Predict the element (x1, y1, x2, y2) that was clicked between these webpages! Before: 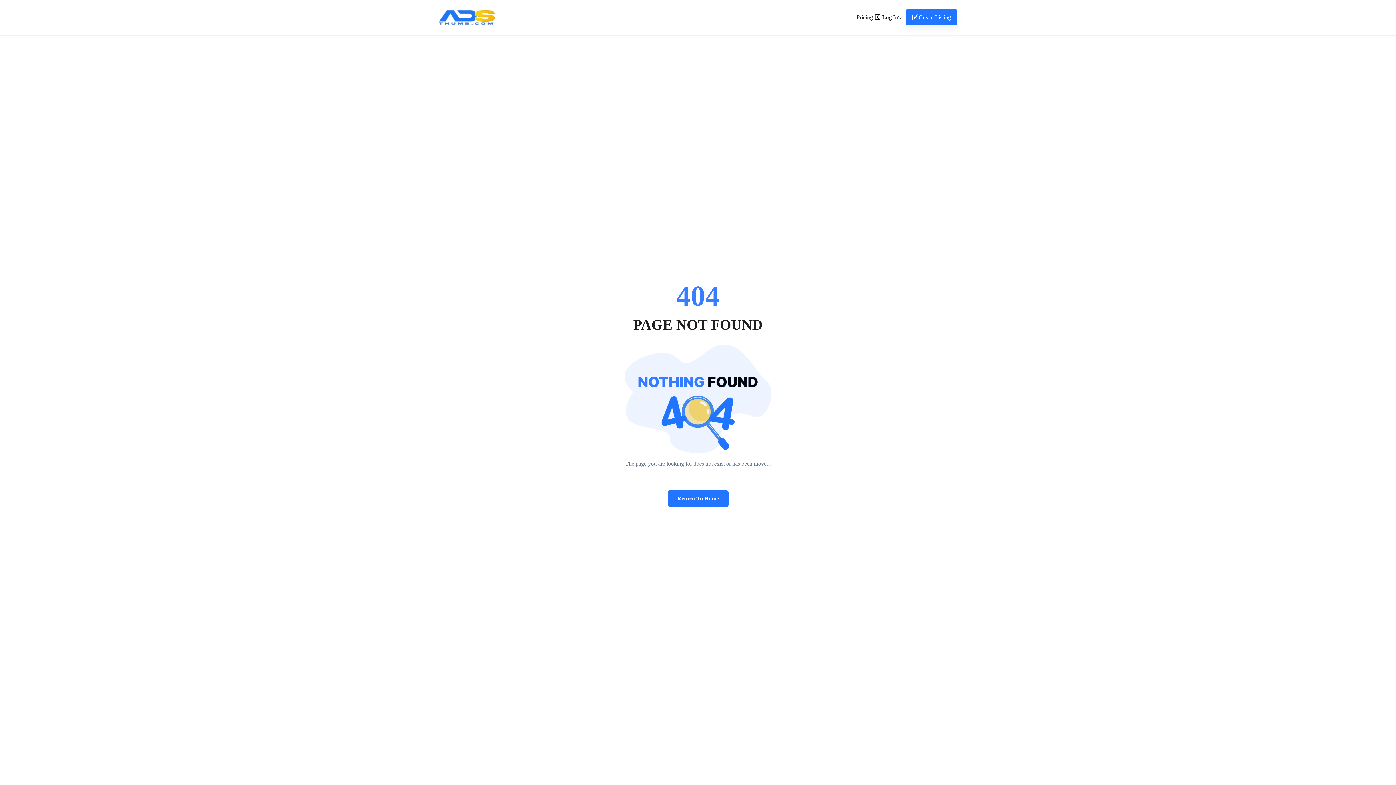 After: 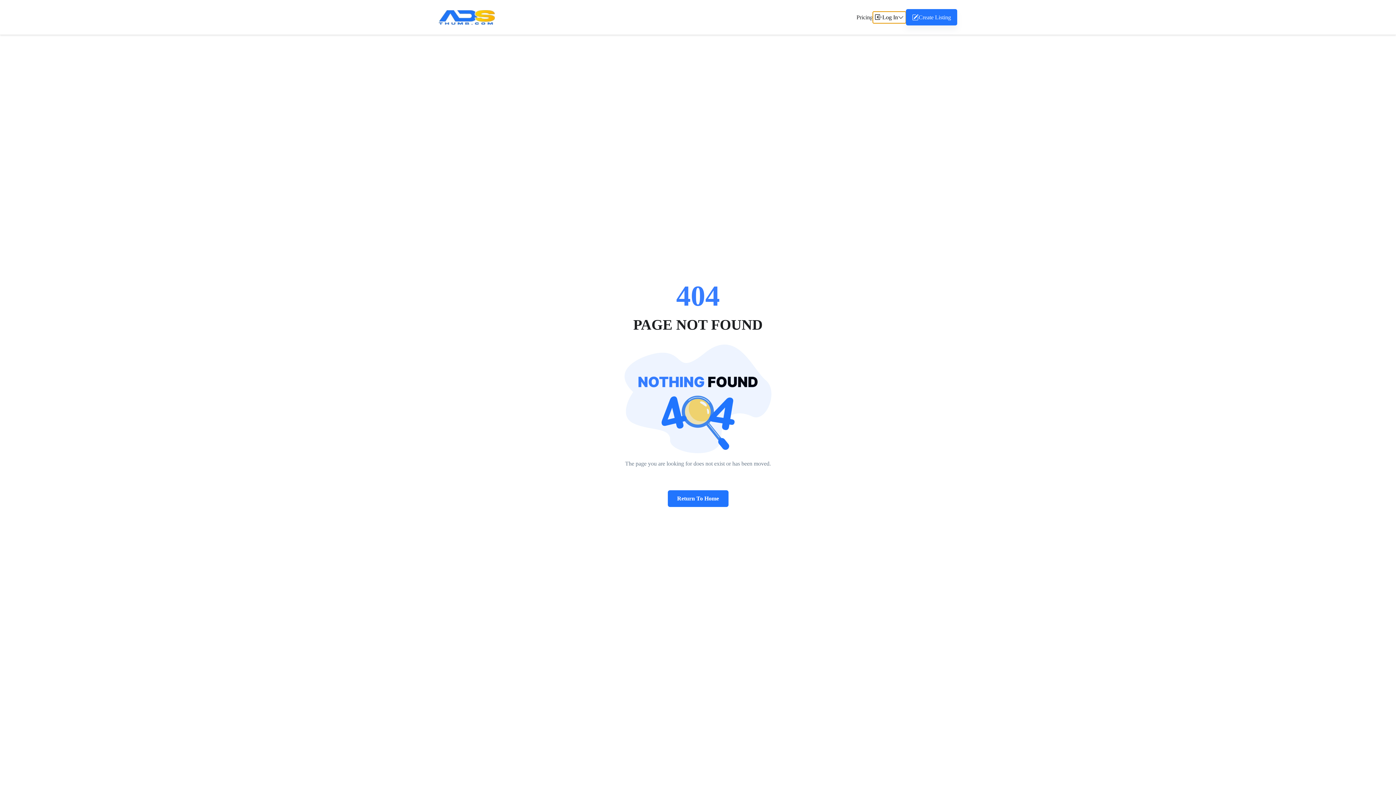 Action: label: Log In bbox: (873, 11, 906, 23)